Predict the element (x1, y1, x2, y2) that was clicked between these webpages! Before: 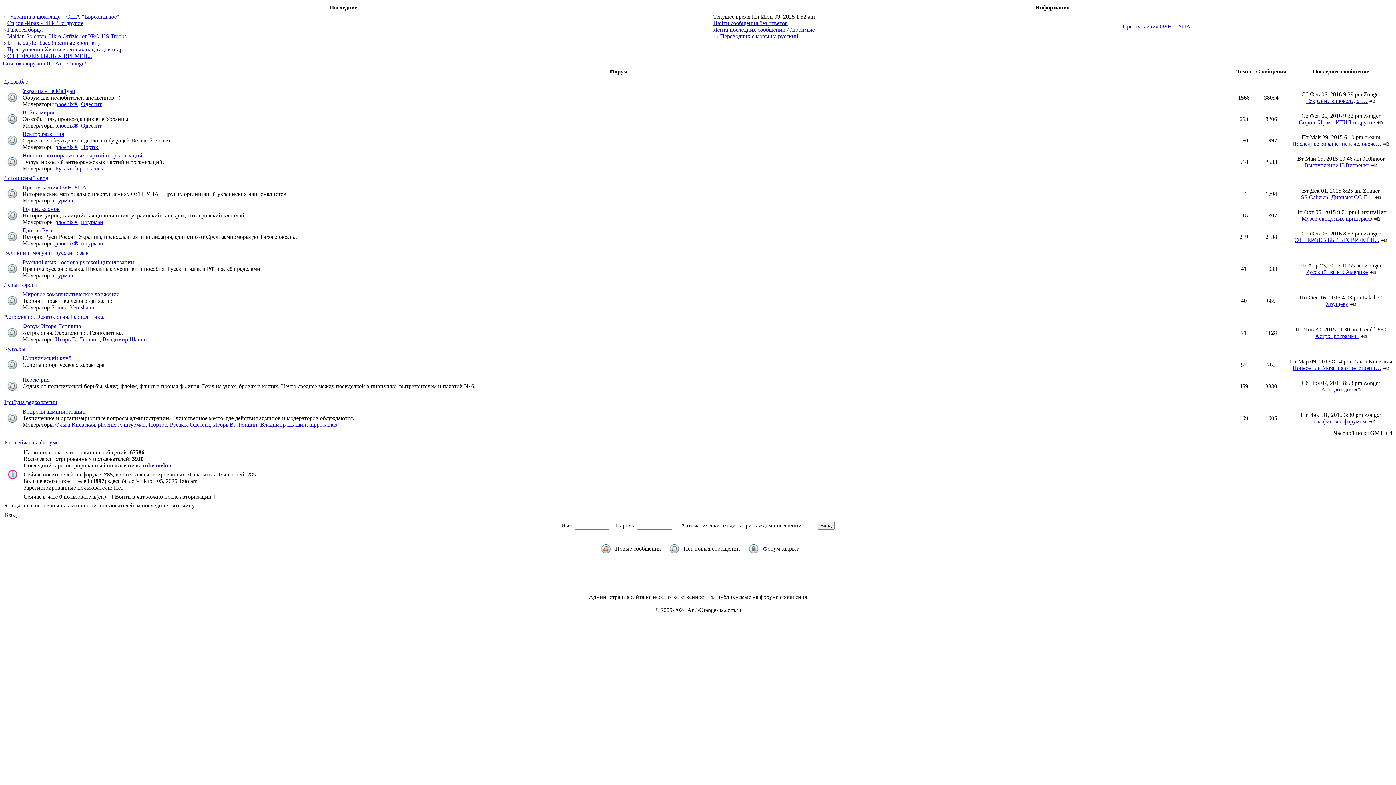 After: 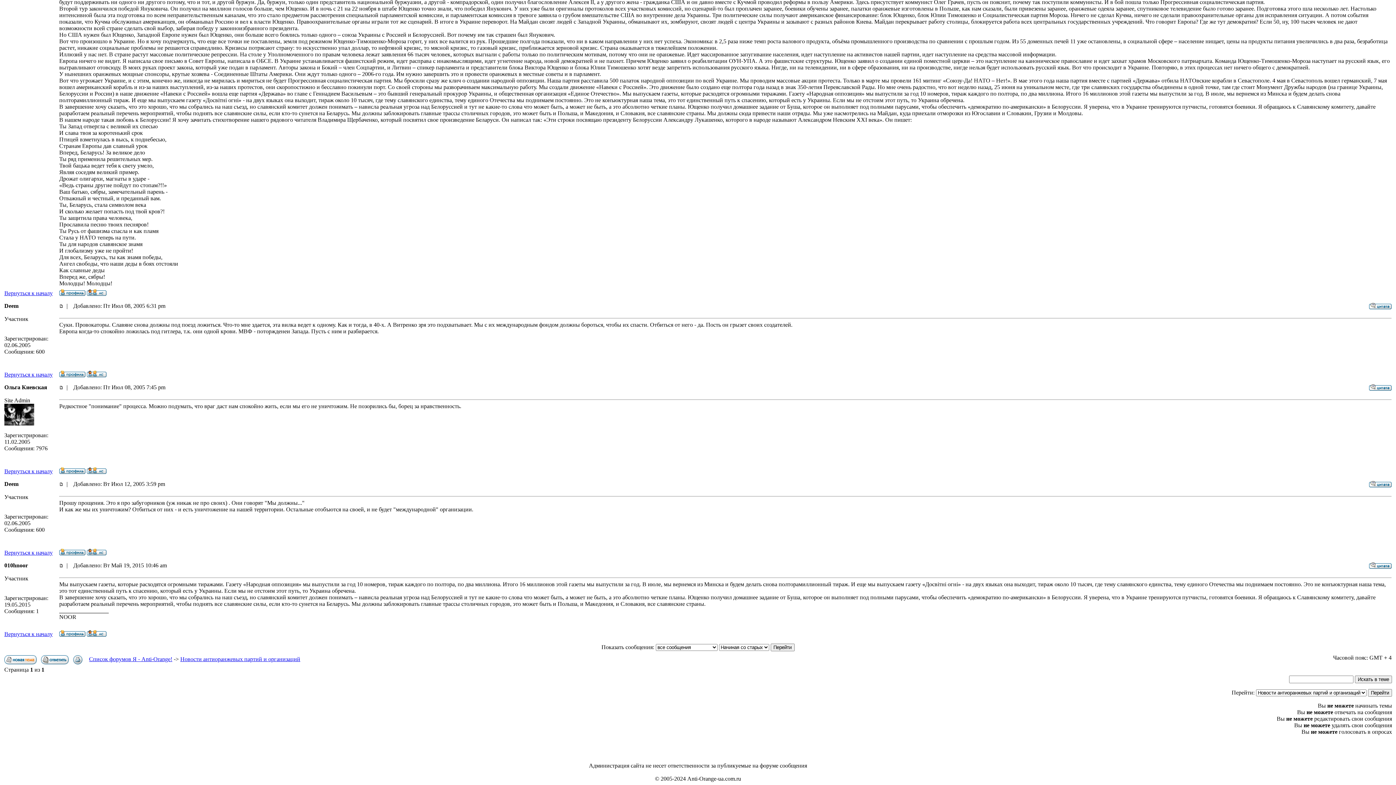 Action: bbox: (1371, 162, 1377, 168)